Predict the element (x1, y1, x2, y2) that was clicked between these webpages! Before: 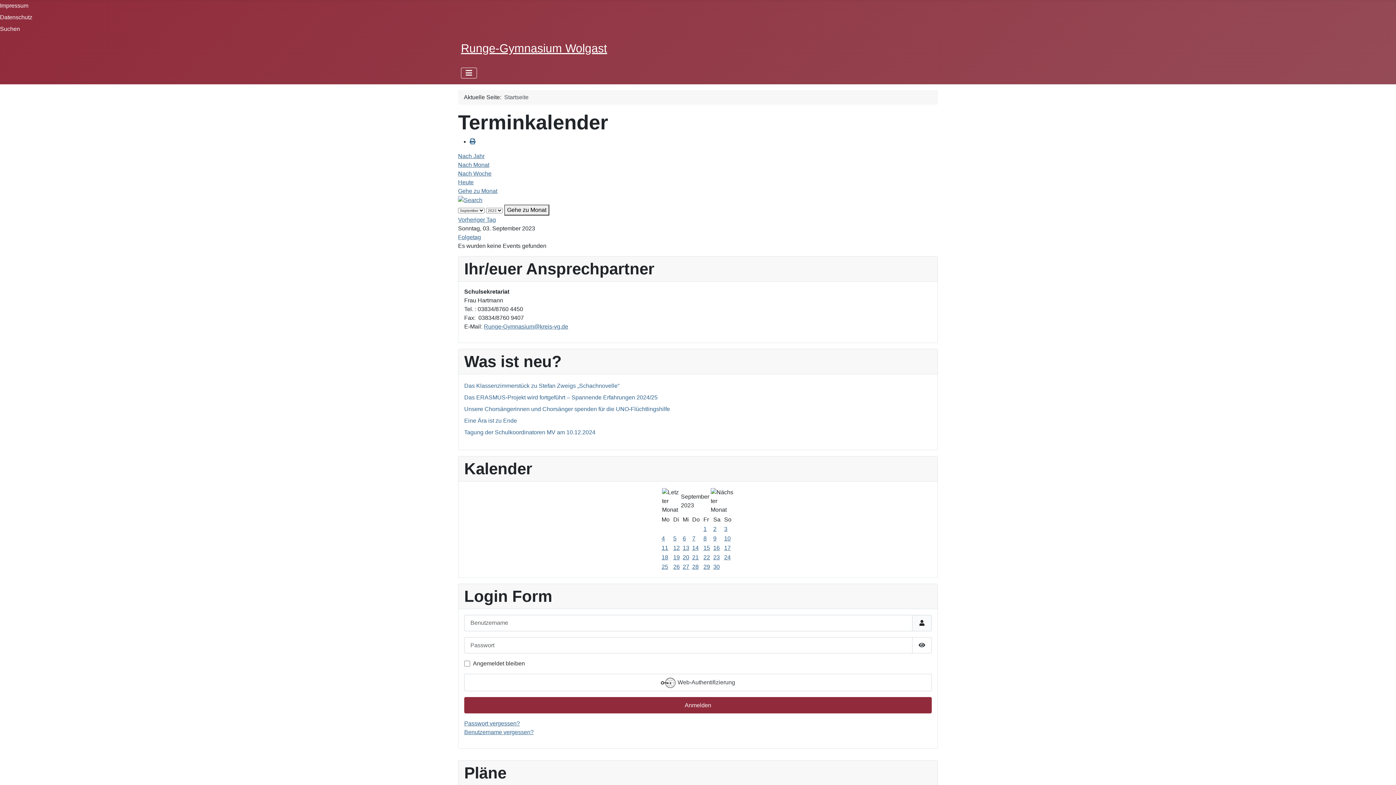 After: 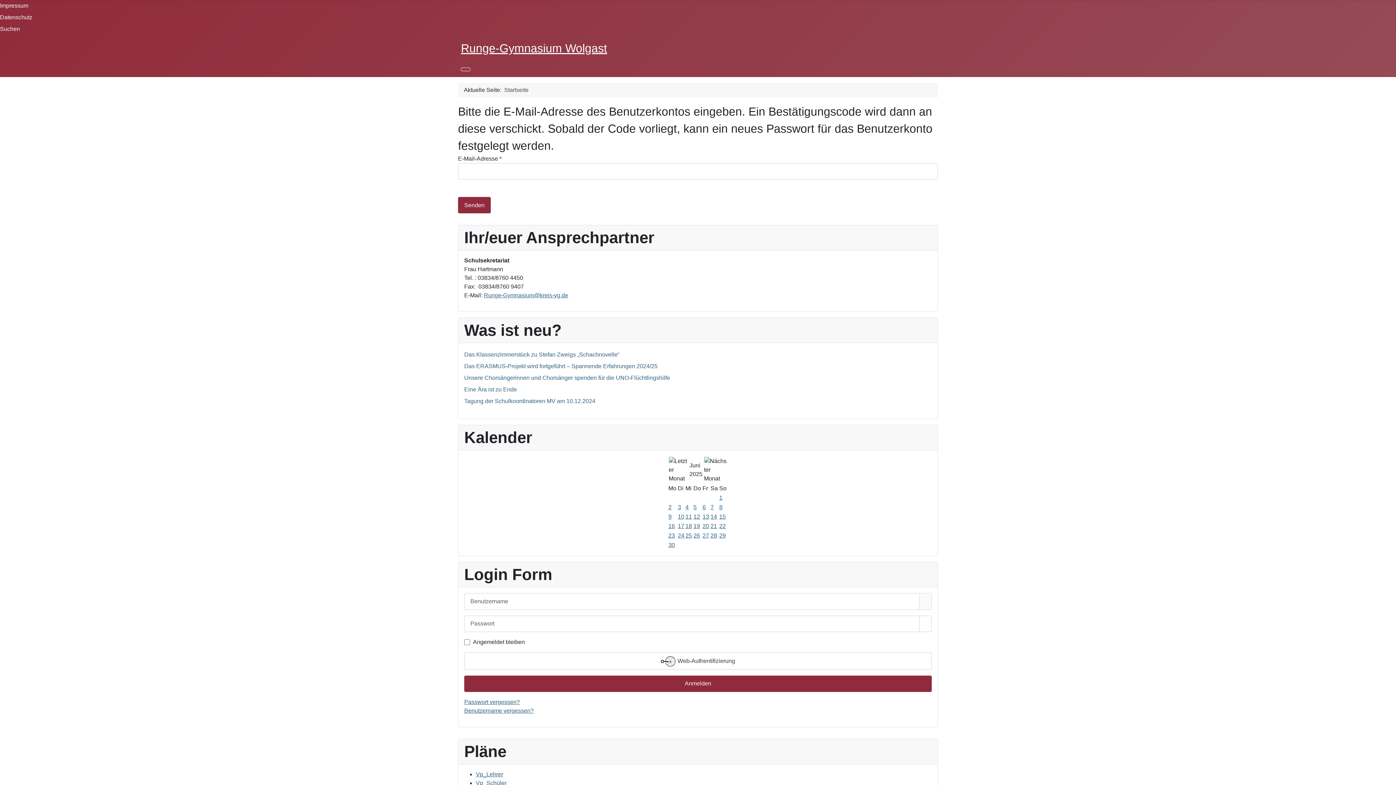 Action: bbox: (464, 720, 520, 727) label: Passwort vergessen?